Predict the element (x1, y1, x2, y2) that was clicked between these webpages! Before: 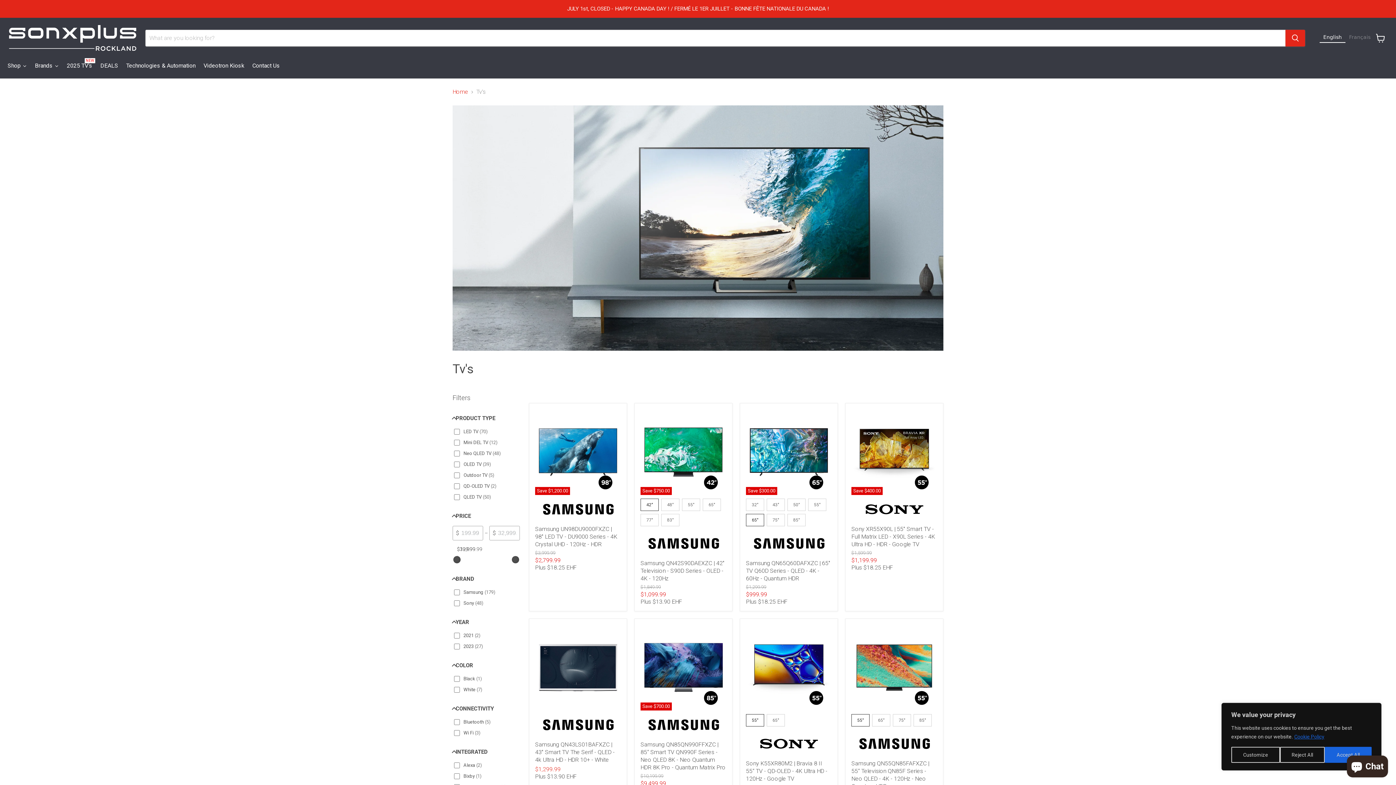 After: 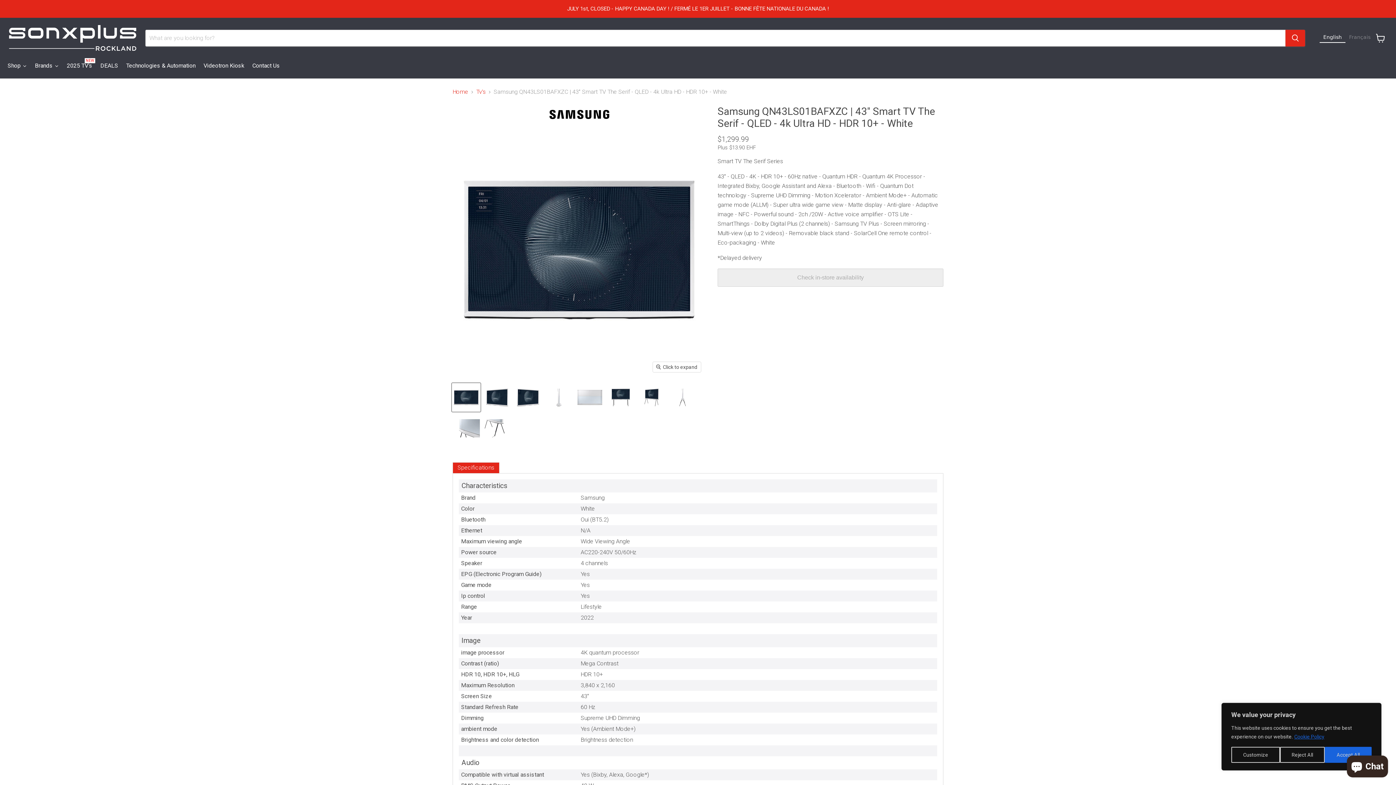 Action: label: Samsung QN43LS01BAFXZC | 43" Smart TV The Serif - QLED - 4k Ultra HD - HDR 10+ - White bbox: (535, 741, 614, 763)